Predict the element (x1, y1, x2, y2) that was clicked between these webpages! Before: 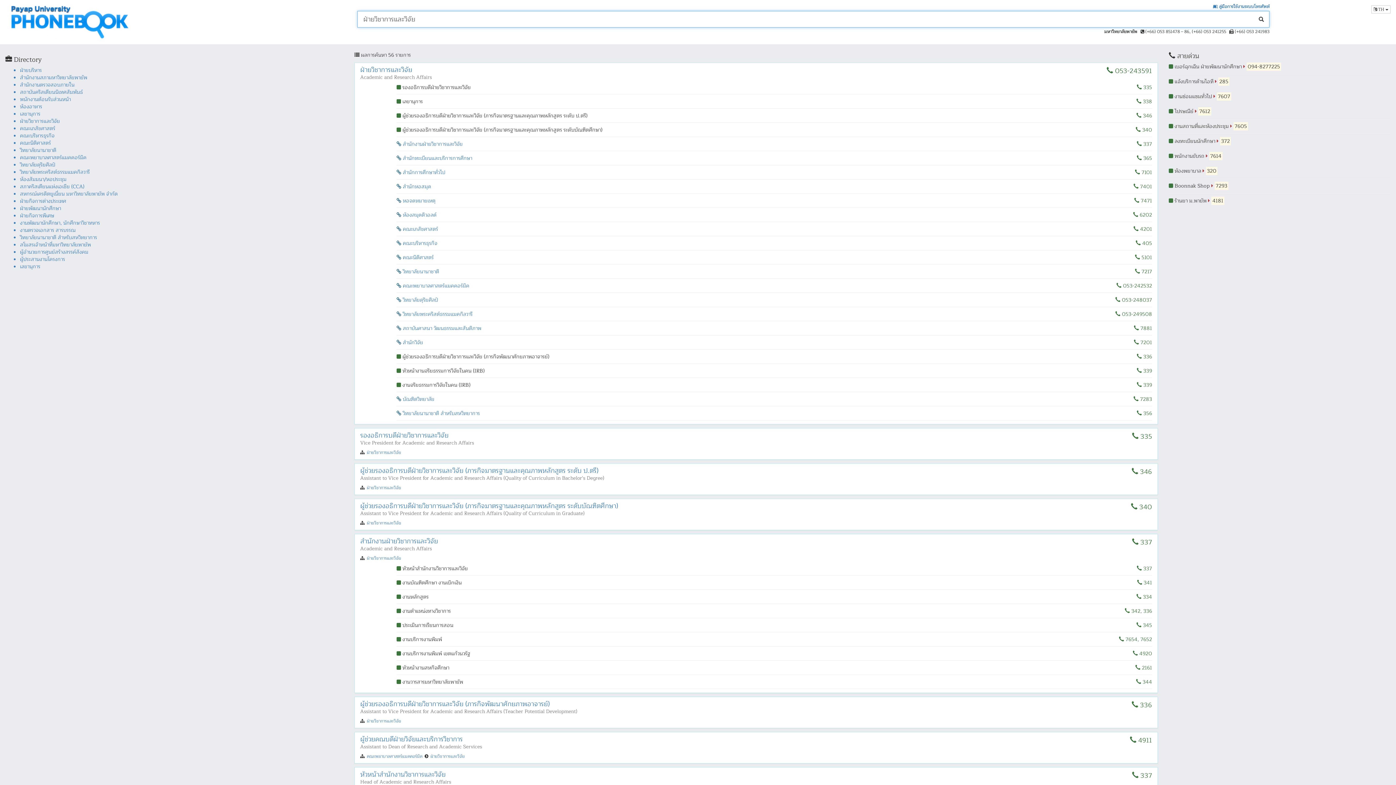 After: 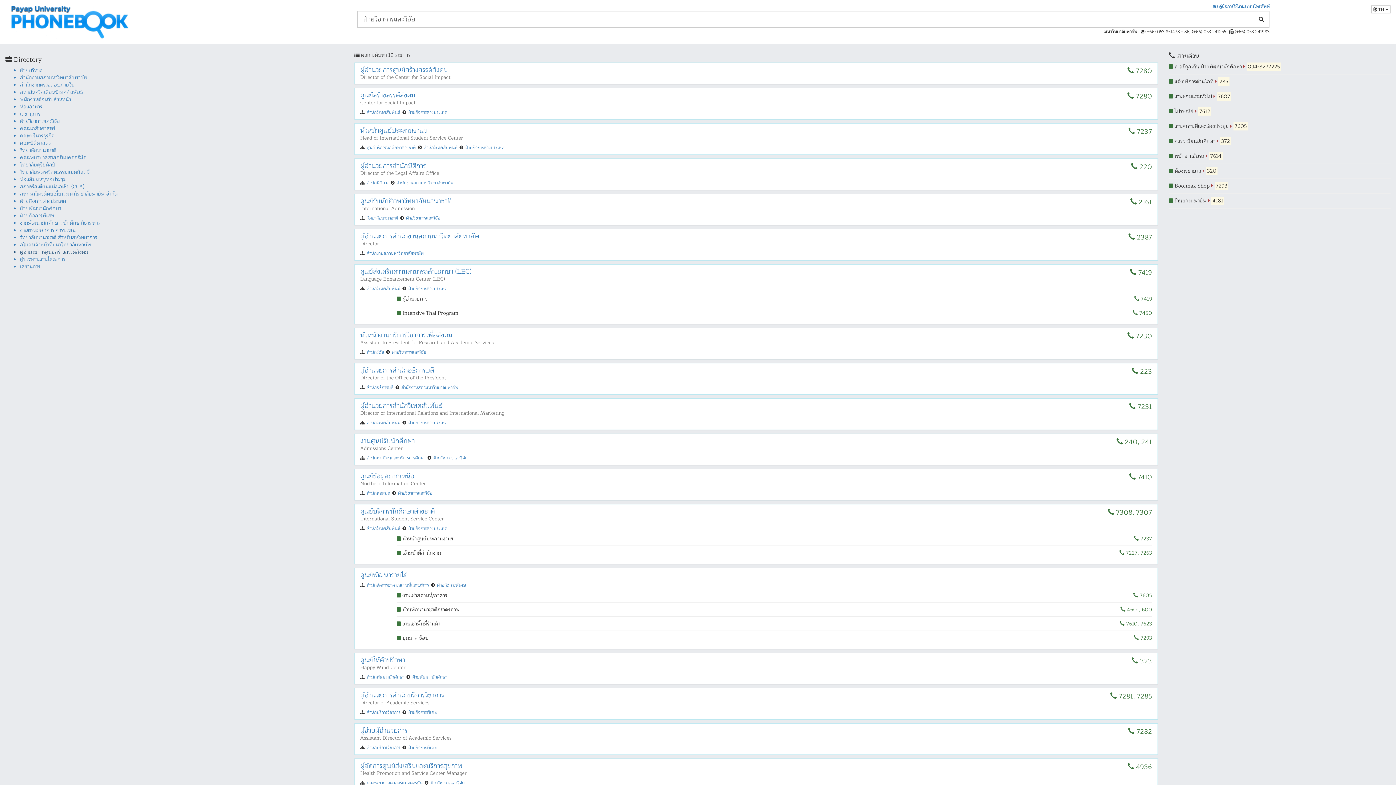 Action: label: ผู้อำนวยการศูนย์สร้างสรรค์สังคม bbox: (20, 248, 343, 256)